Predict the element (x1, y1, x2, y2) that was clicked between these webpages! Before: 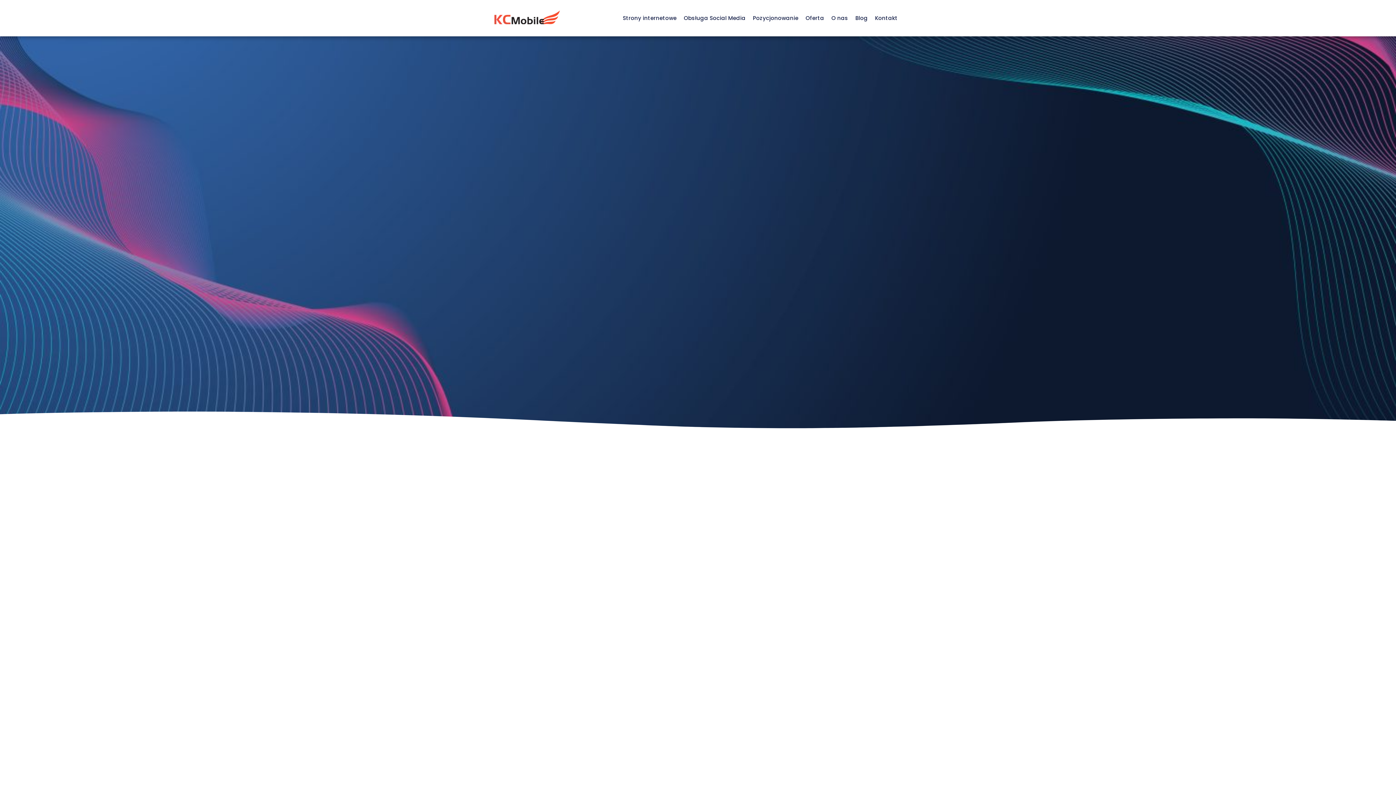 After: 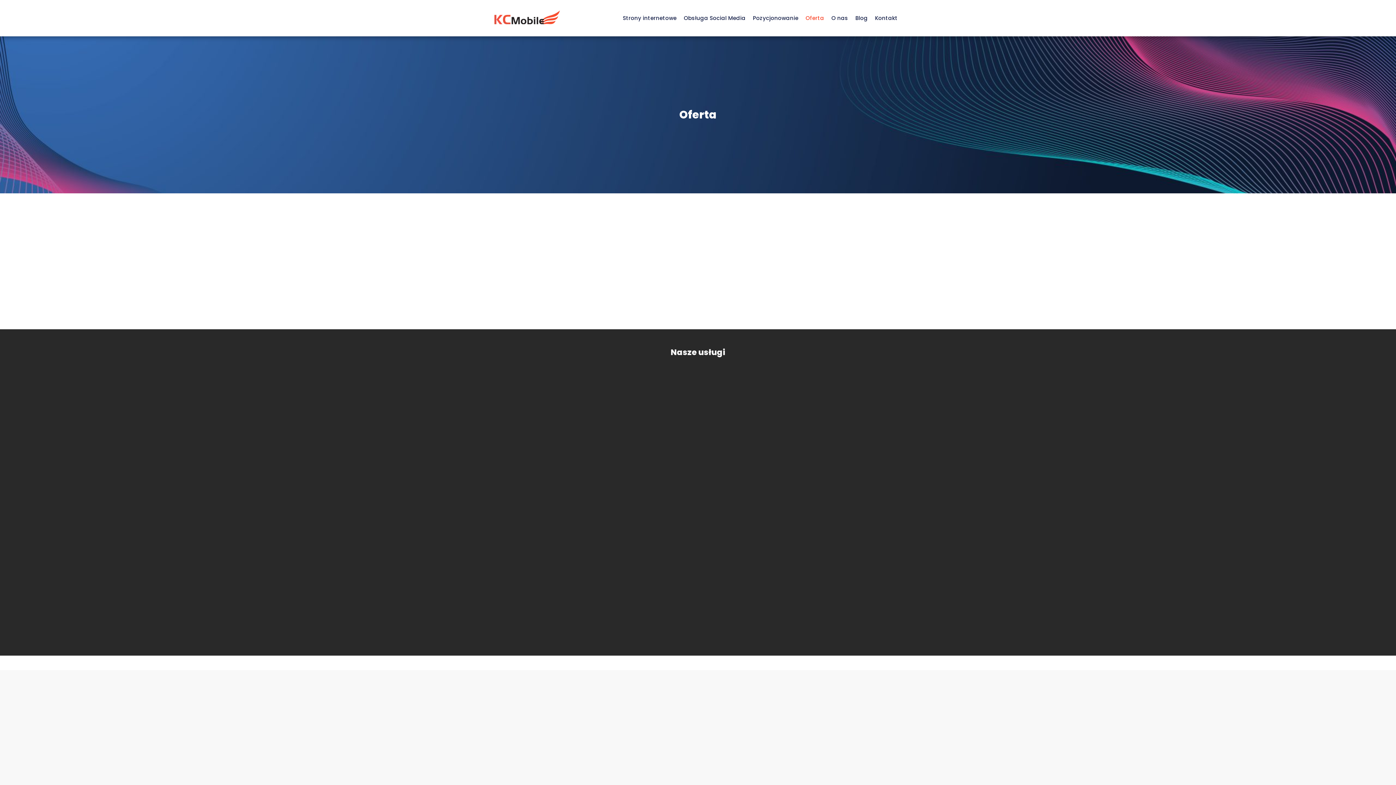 Action: bbox: (805, 14, 824, 21) label: Oferta